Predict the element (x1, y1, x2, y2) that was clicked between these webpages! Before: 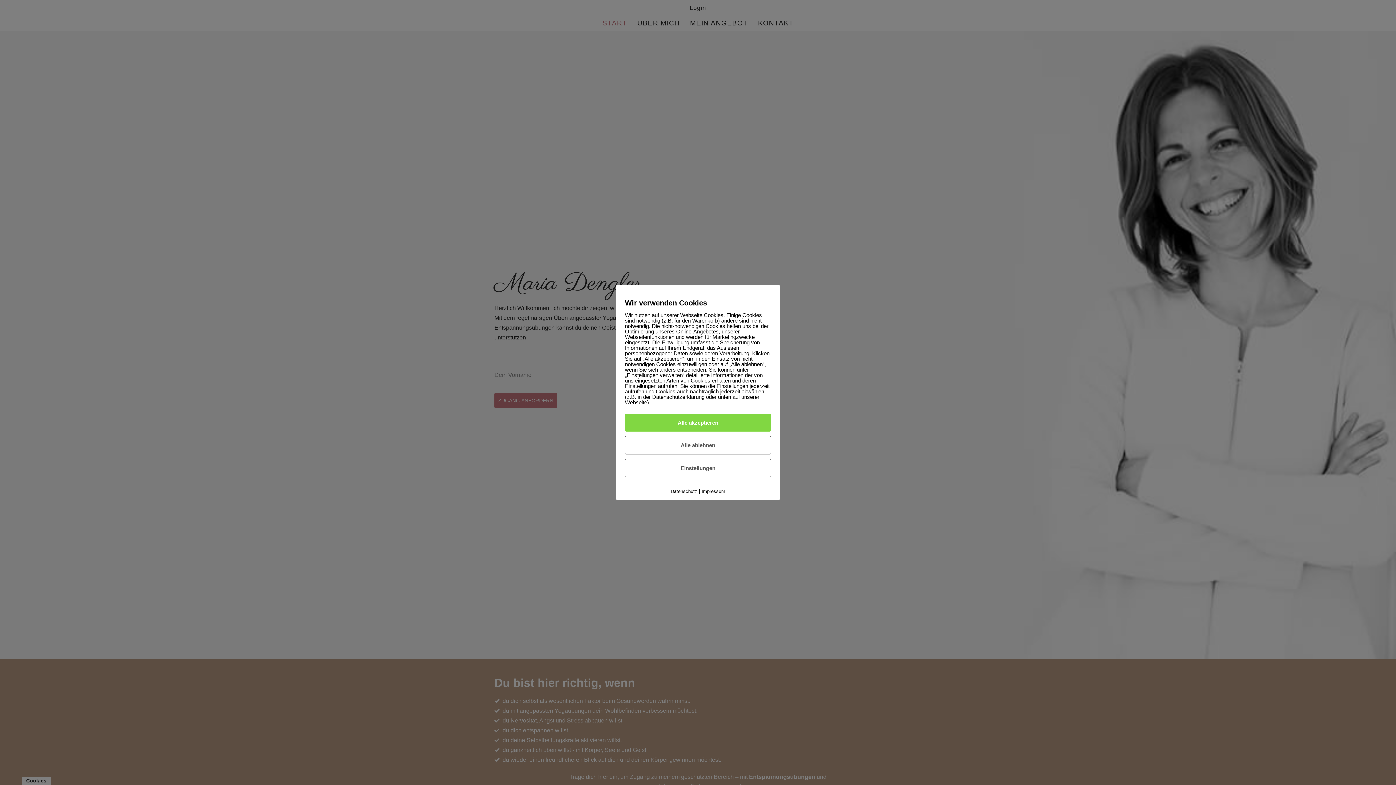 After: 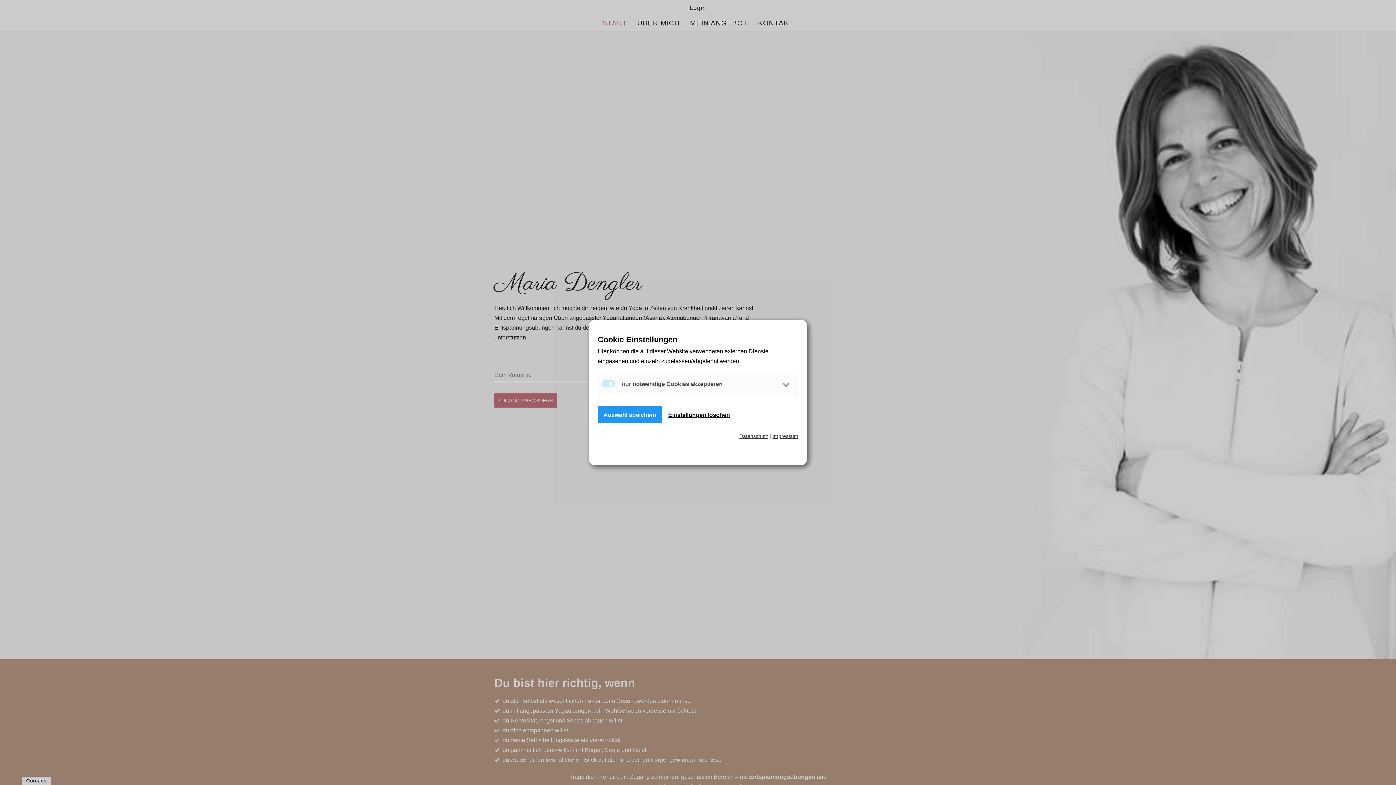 Action: label: Einstellungen bbox: (625, 459, 771, 477)